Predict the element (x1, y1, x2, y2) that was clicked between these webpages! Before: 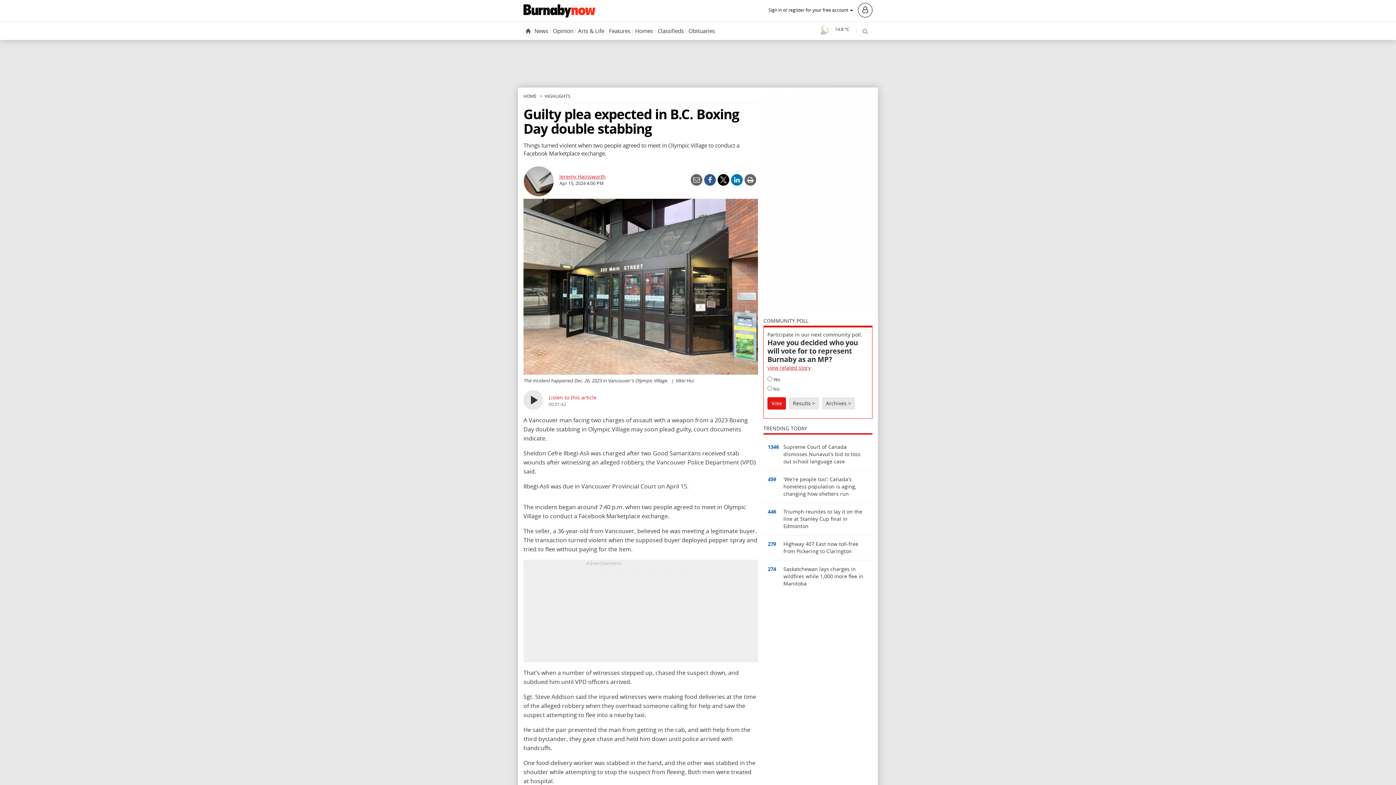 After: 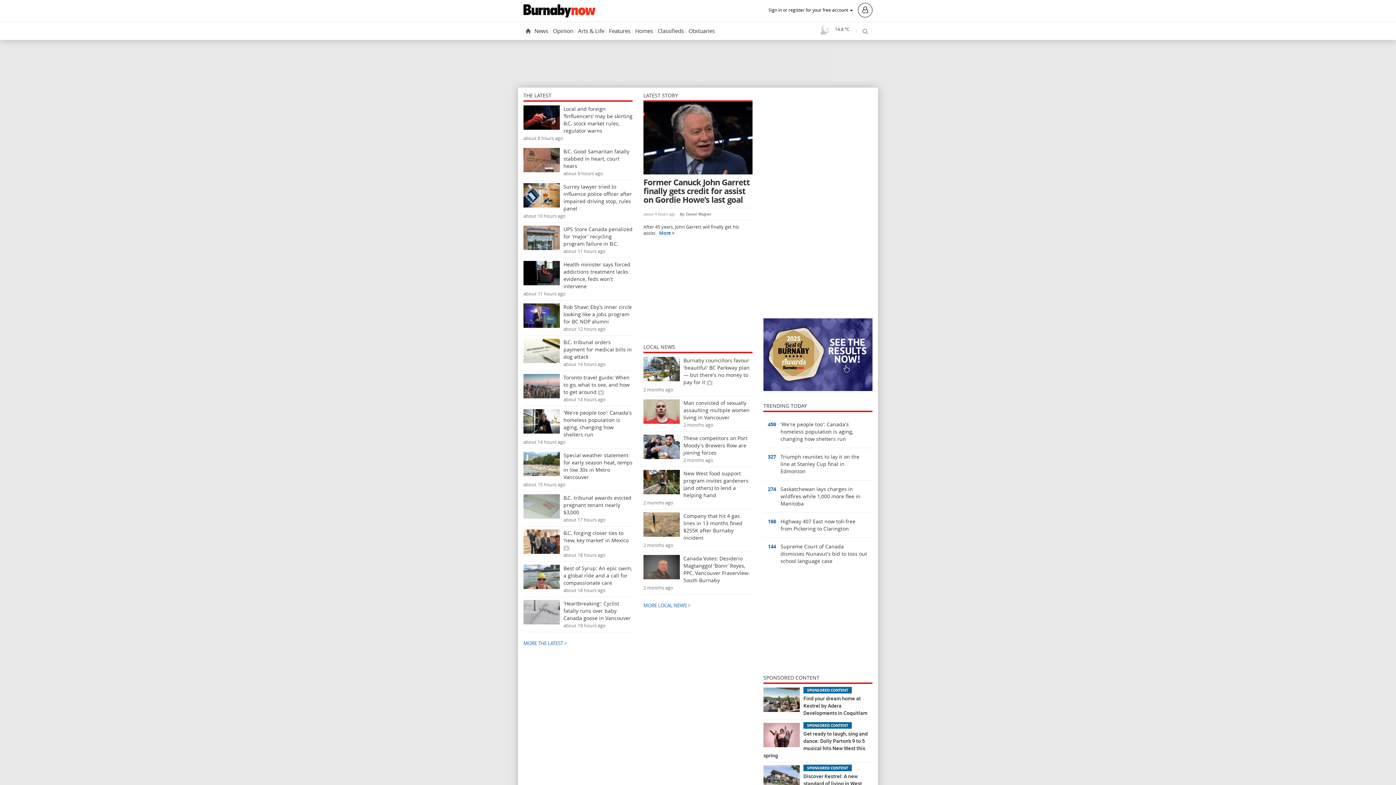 Action: bbox: (523, 0, 595, 21)